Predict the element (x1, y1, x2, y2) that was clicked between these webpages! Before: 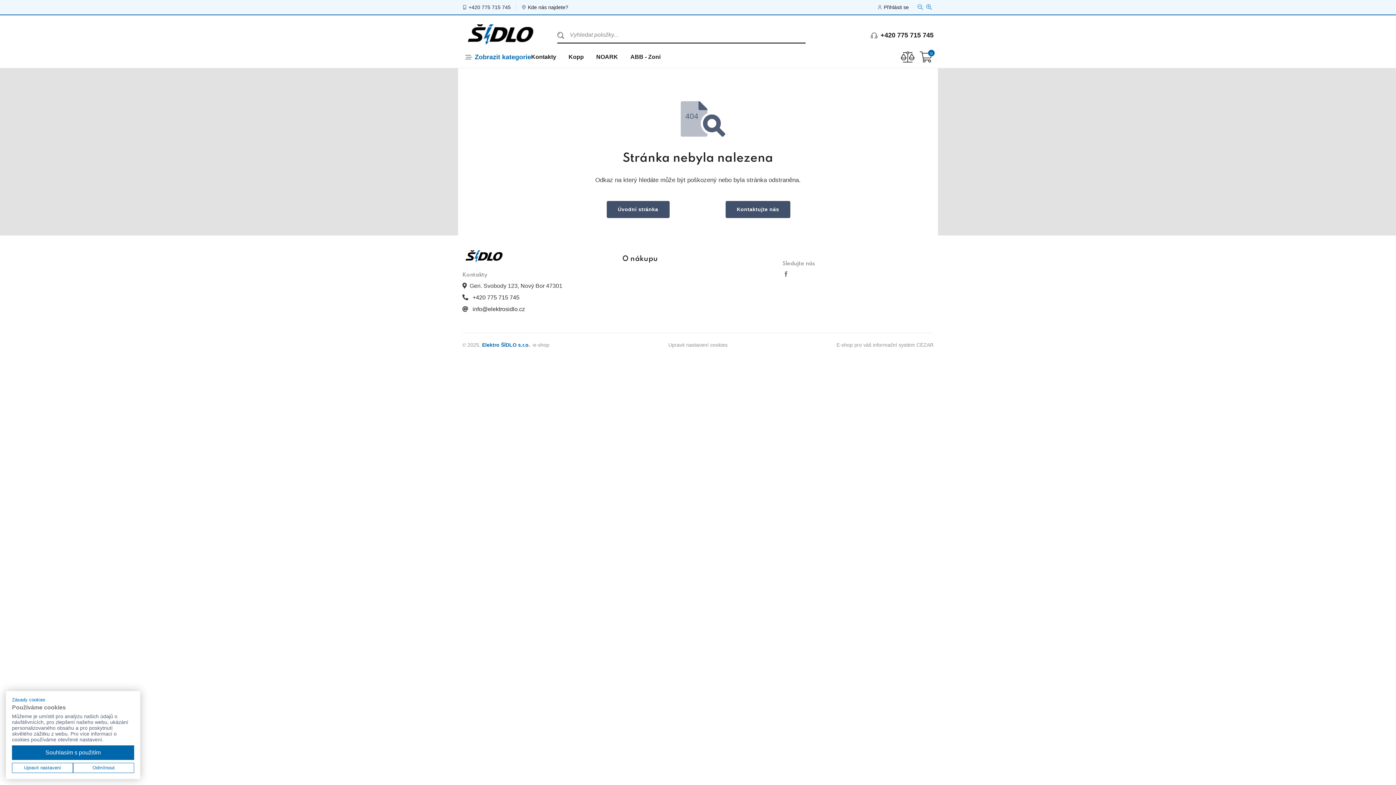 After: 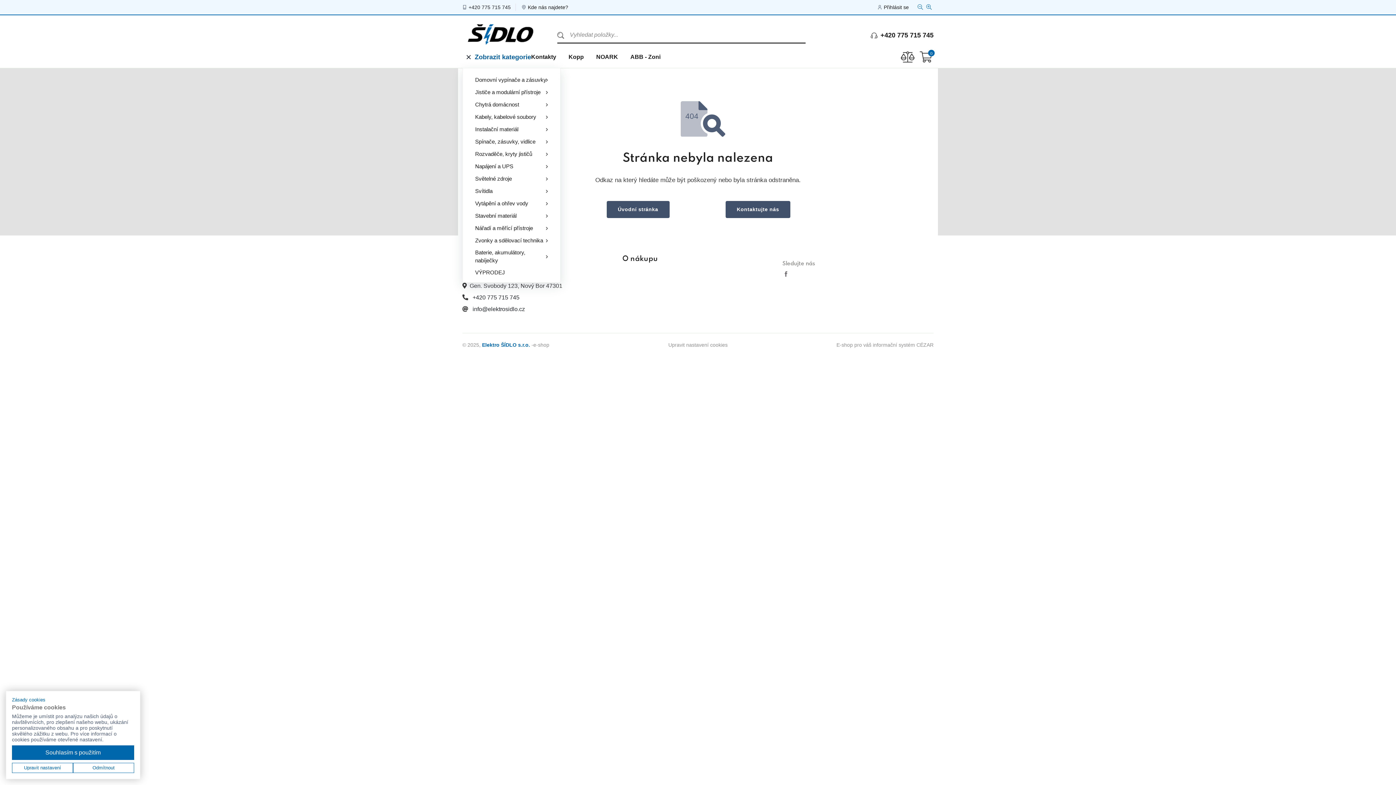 Action: label: Zobrazit kategorie bbox: (462, 52, 531, 61)